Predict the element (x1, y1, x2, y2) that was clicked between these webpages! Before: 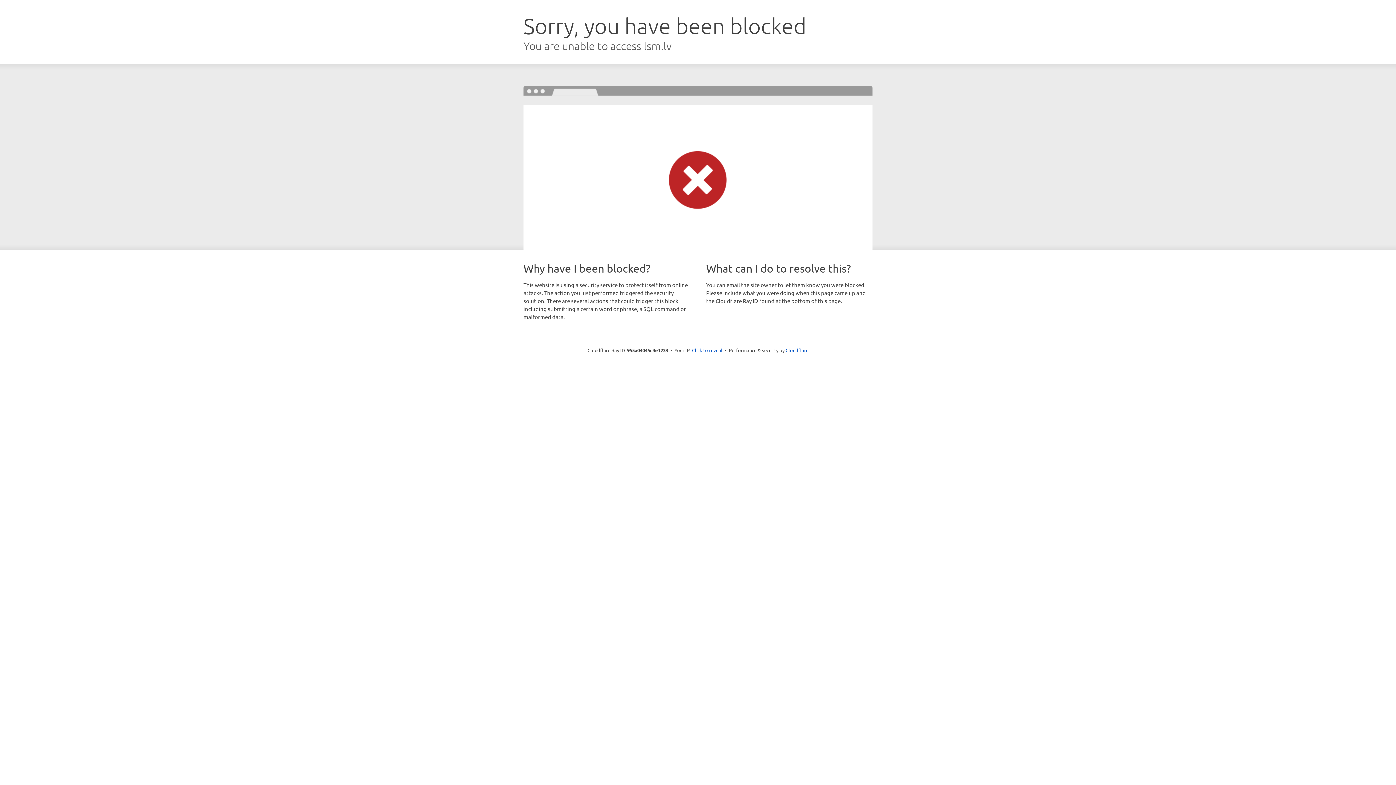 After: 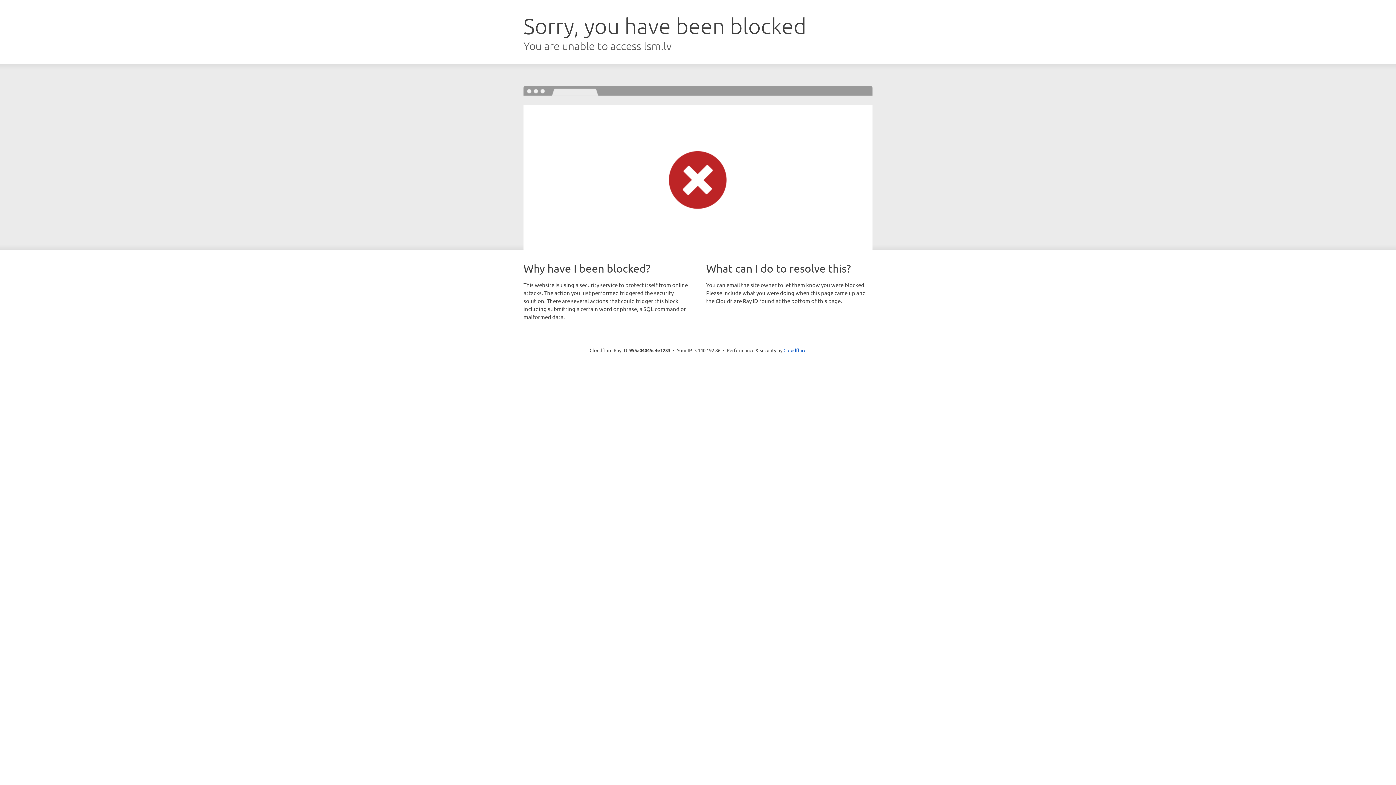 Action: bbox: (692, 346, 722, 353) label: Click to reveal